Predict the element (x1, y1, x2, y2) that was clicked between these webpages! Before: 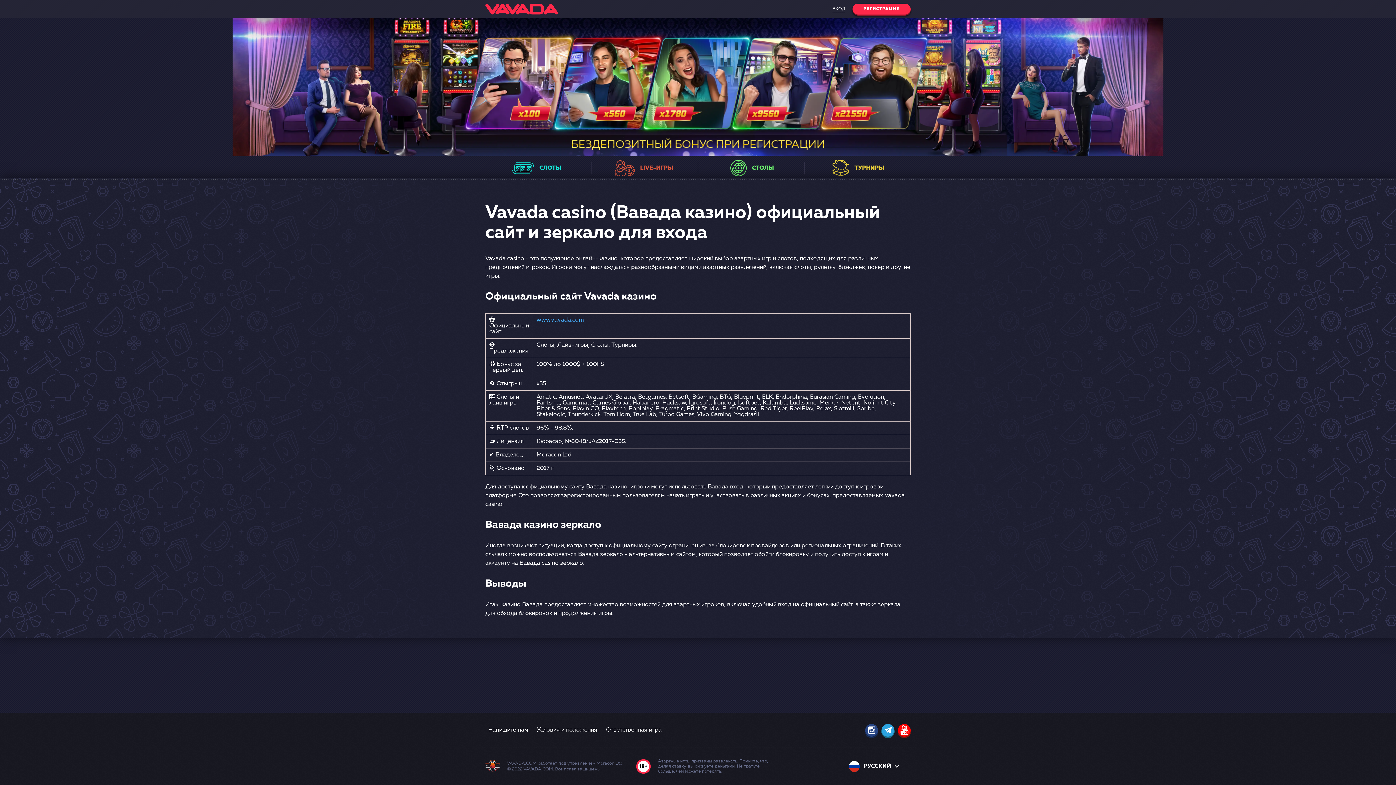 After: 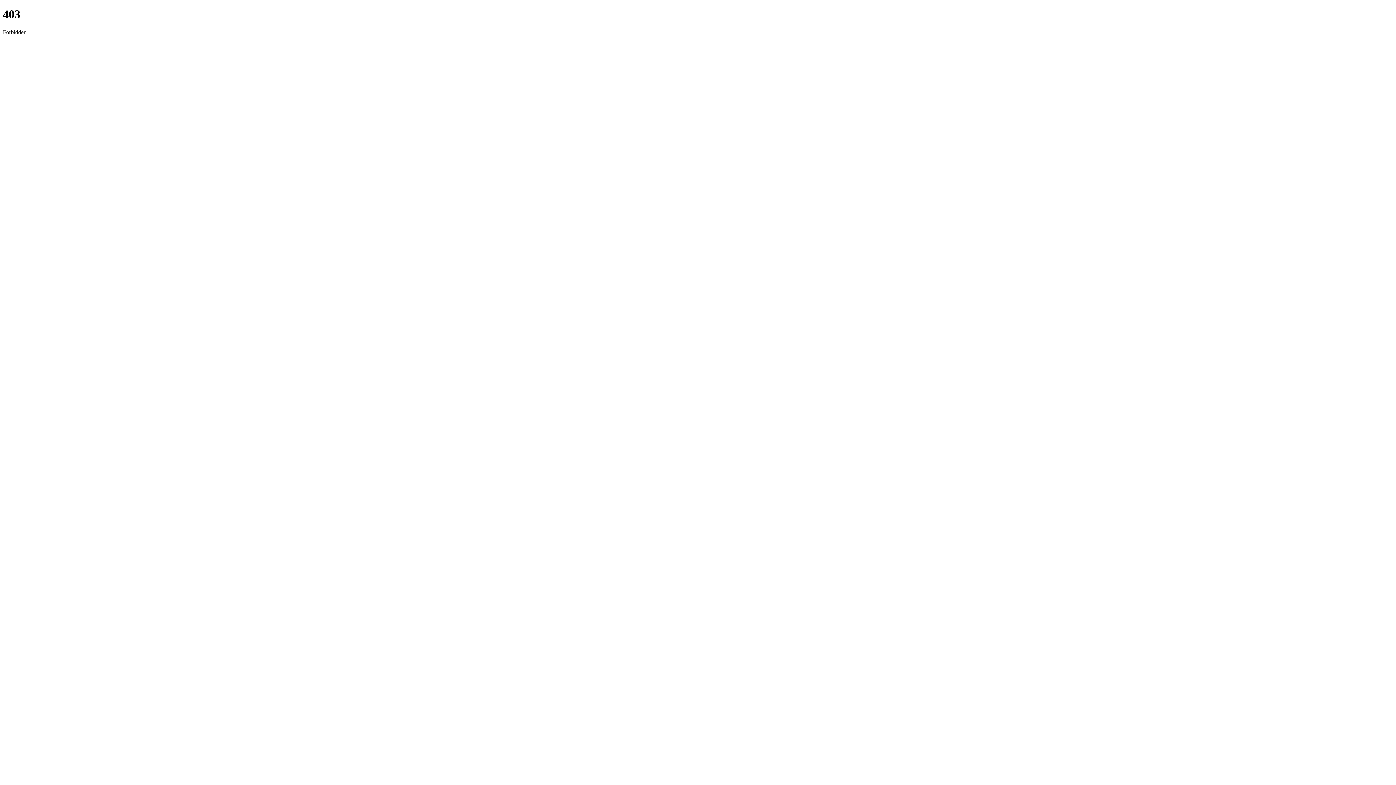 Action: bbox: (485, 158, 591, 178) label: СЛОТЫ